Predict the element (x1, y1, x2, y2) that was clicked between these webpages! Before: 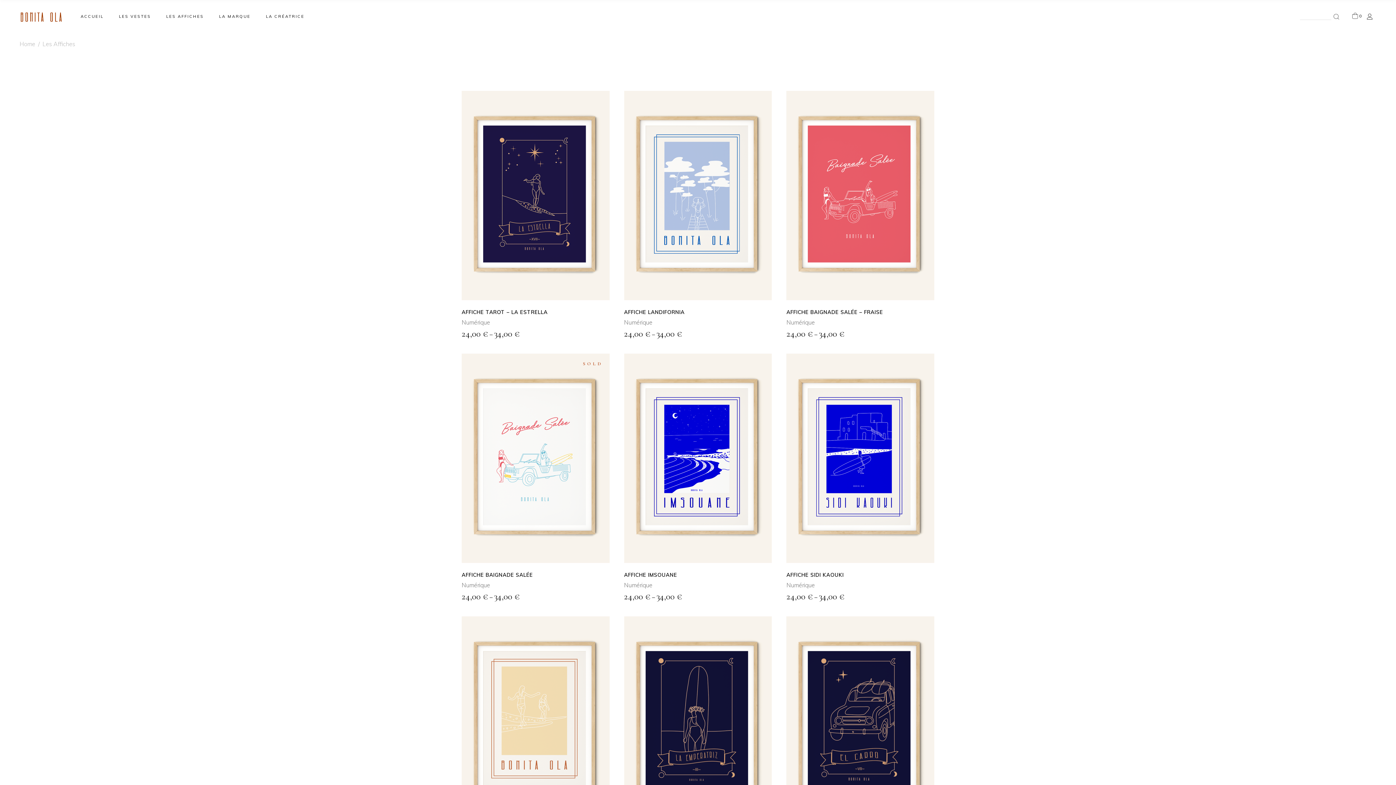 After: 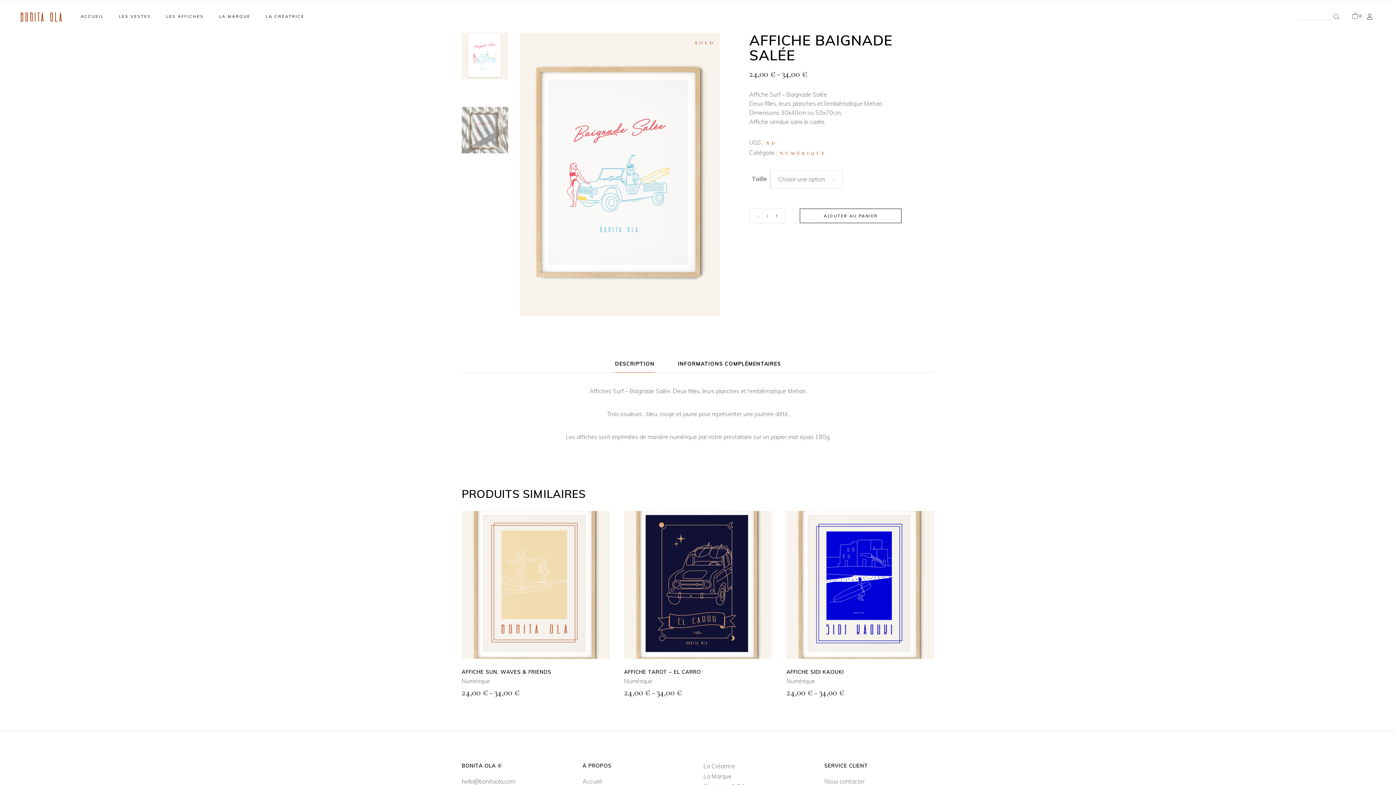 Action: bbox: (494, 450, 576, 466) label: CHOIX DES OPTIONS